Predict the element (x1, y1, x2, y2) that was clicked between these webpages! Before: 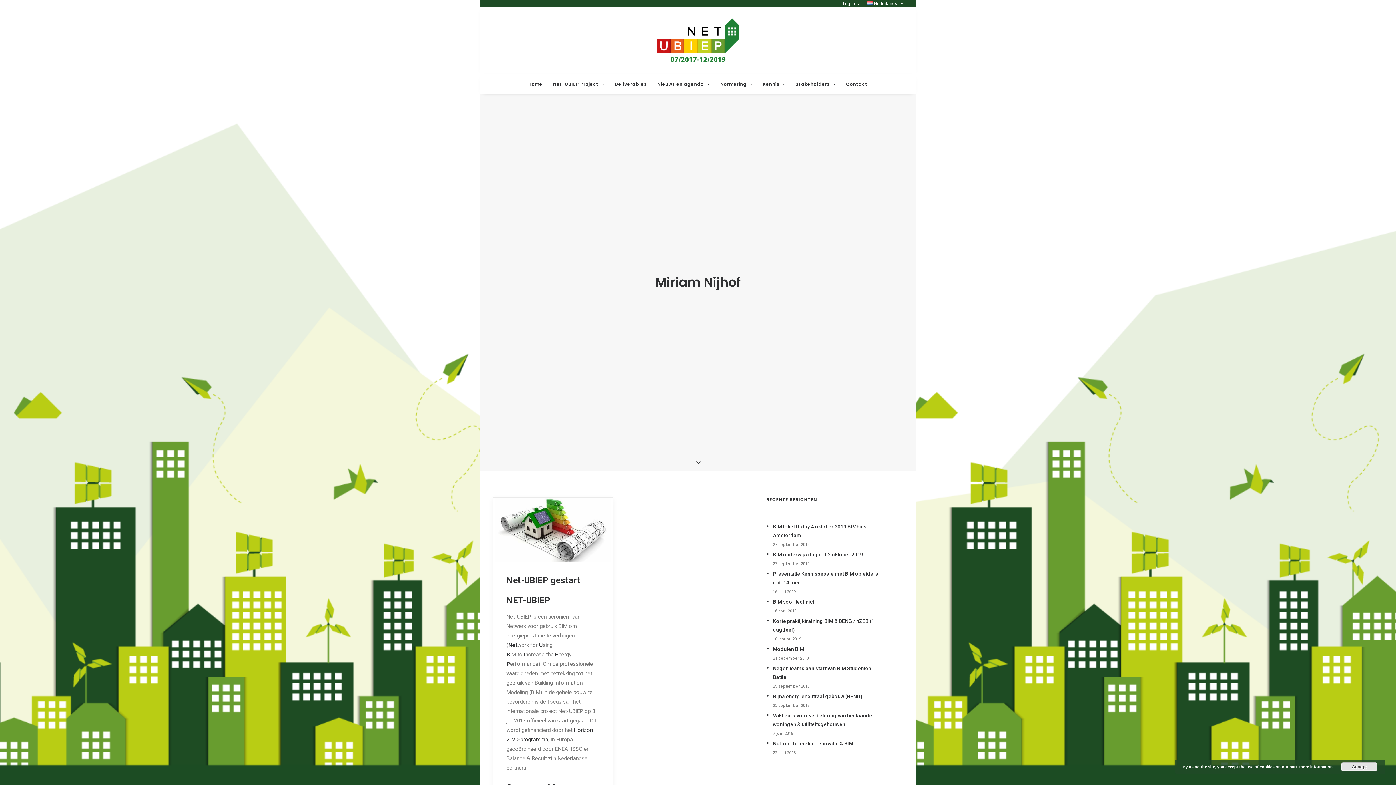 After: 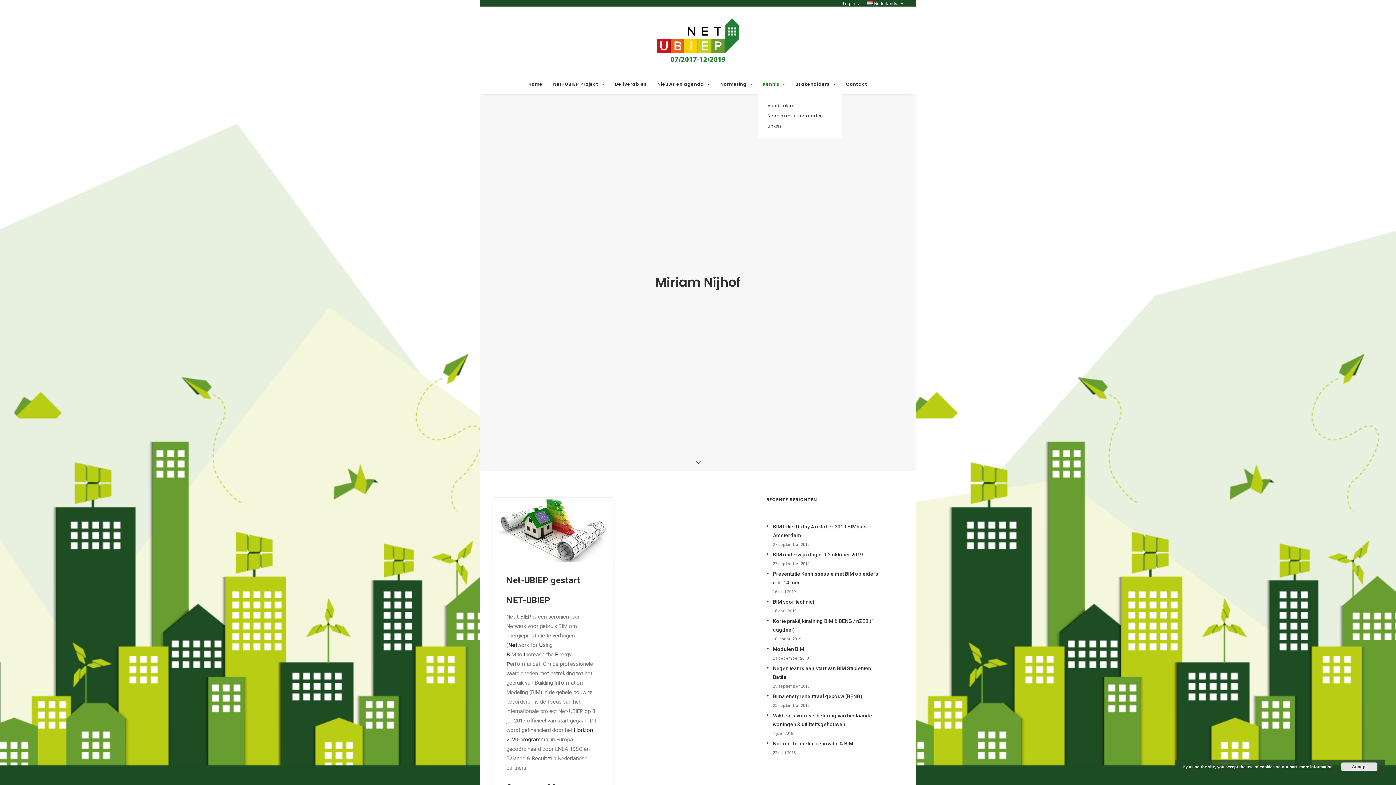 Action: label: Kennis bbox: (758, 74, 789, 93)